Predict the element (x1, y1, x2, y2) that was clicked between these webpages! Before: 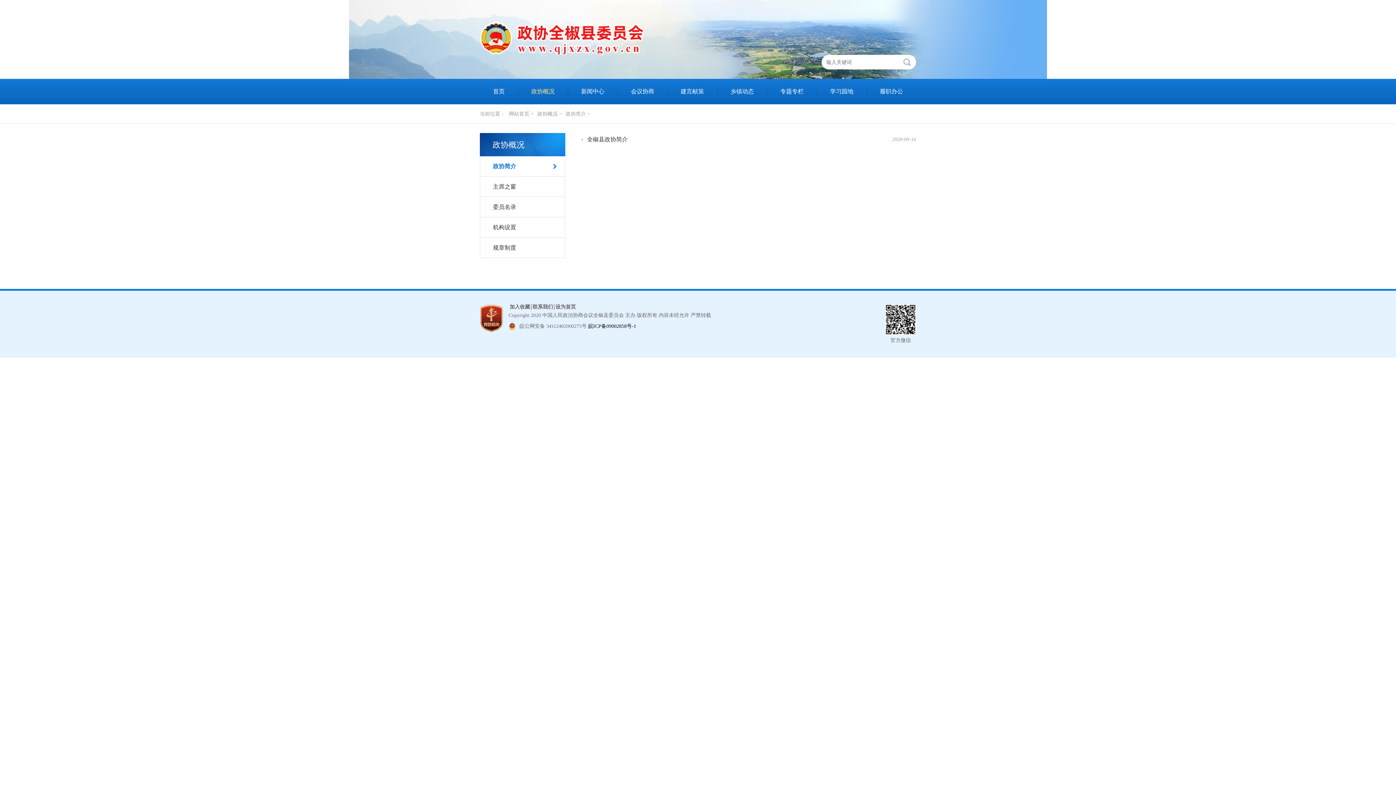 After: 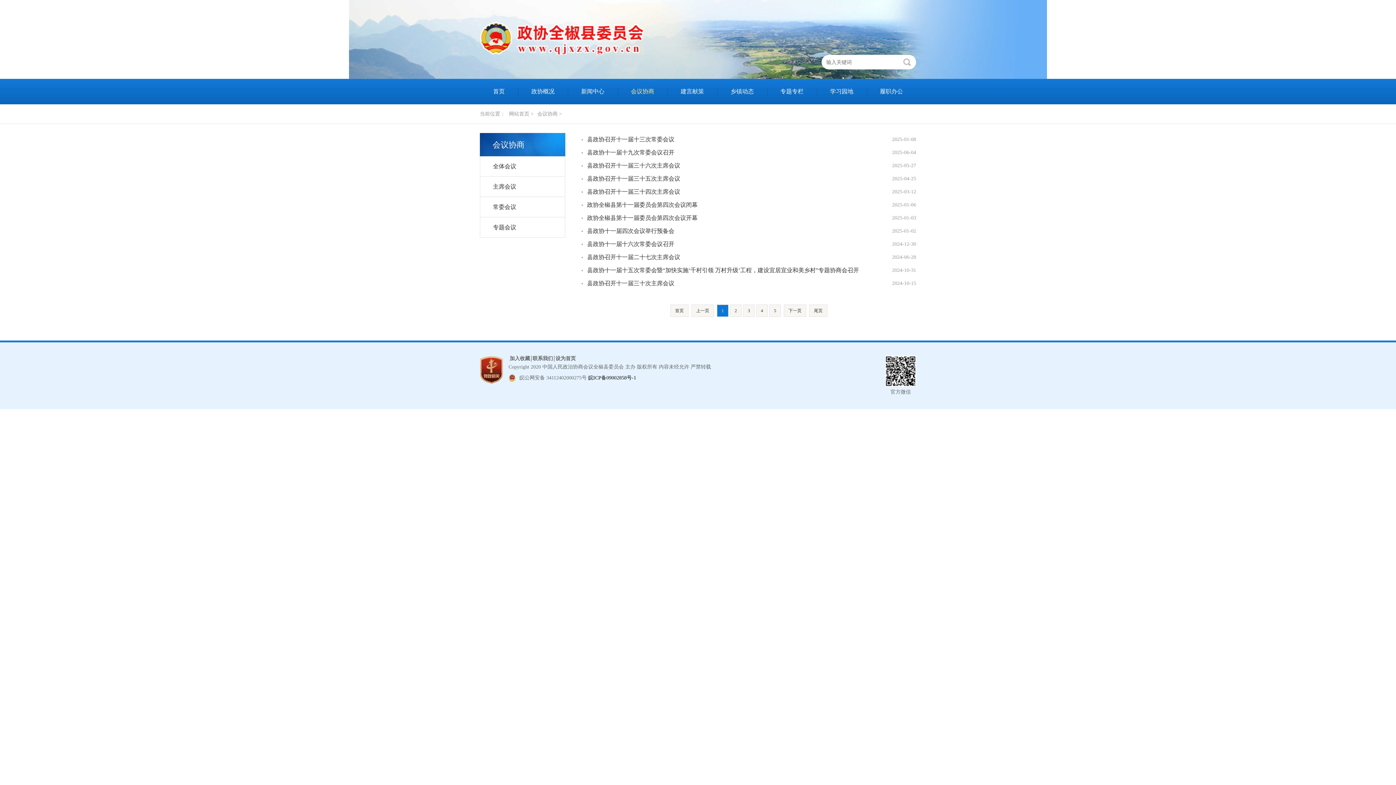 Action: label: 会议协商 bbox: (617, 87, 668, 95)